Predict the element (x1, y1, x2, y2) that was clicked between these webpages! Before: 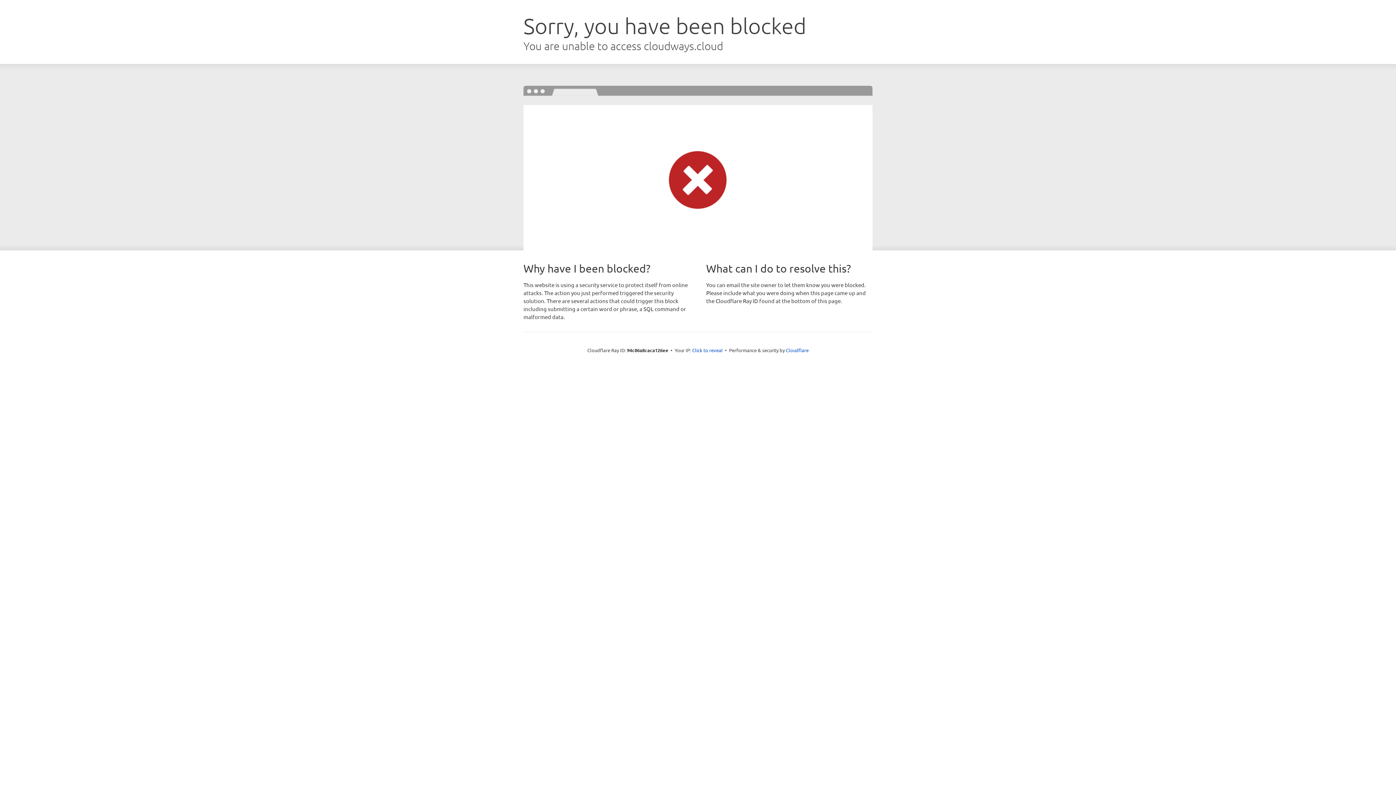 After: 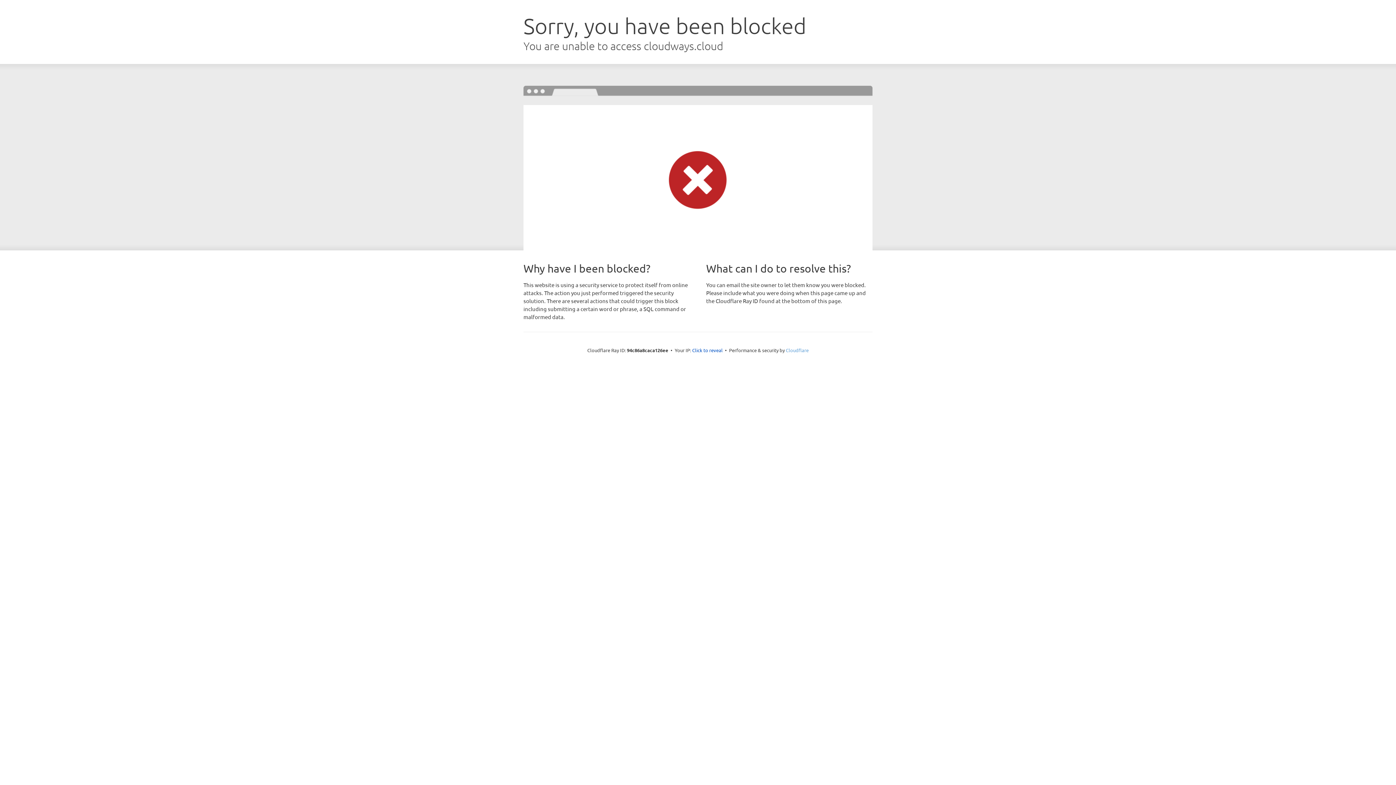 Action: label: Cloudflare bbox: (786, 347, 808, 353)